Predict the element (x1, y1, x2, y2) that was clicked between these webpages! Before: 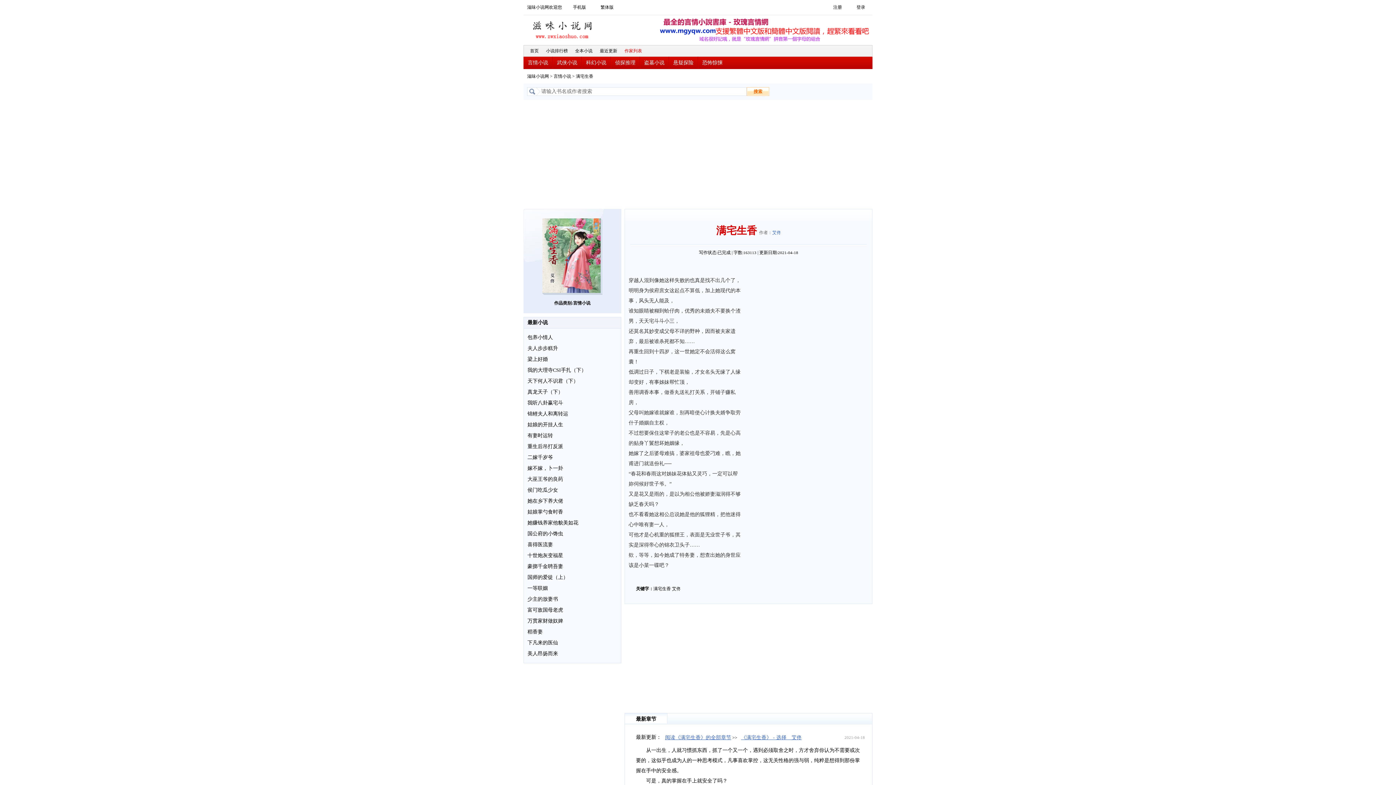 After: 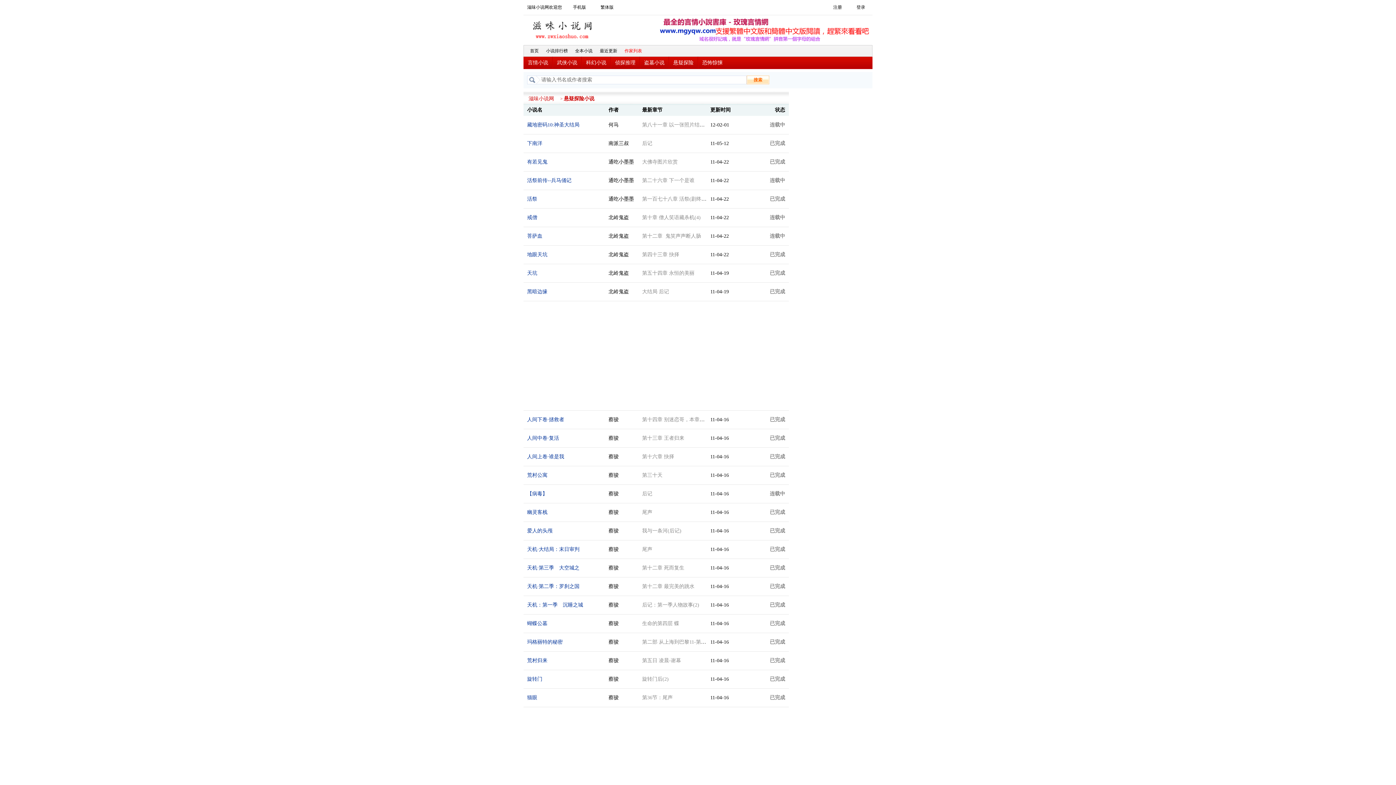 Action: label: 悬疑探险 bbox: (673, 60, 693, 65)